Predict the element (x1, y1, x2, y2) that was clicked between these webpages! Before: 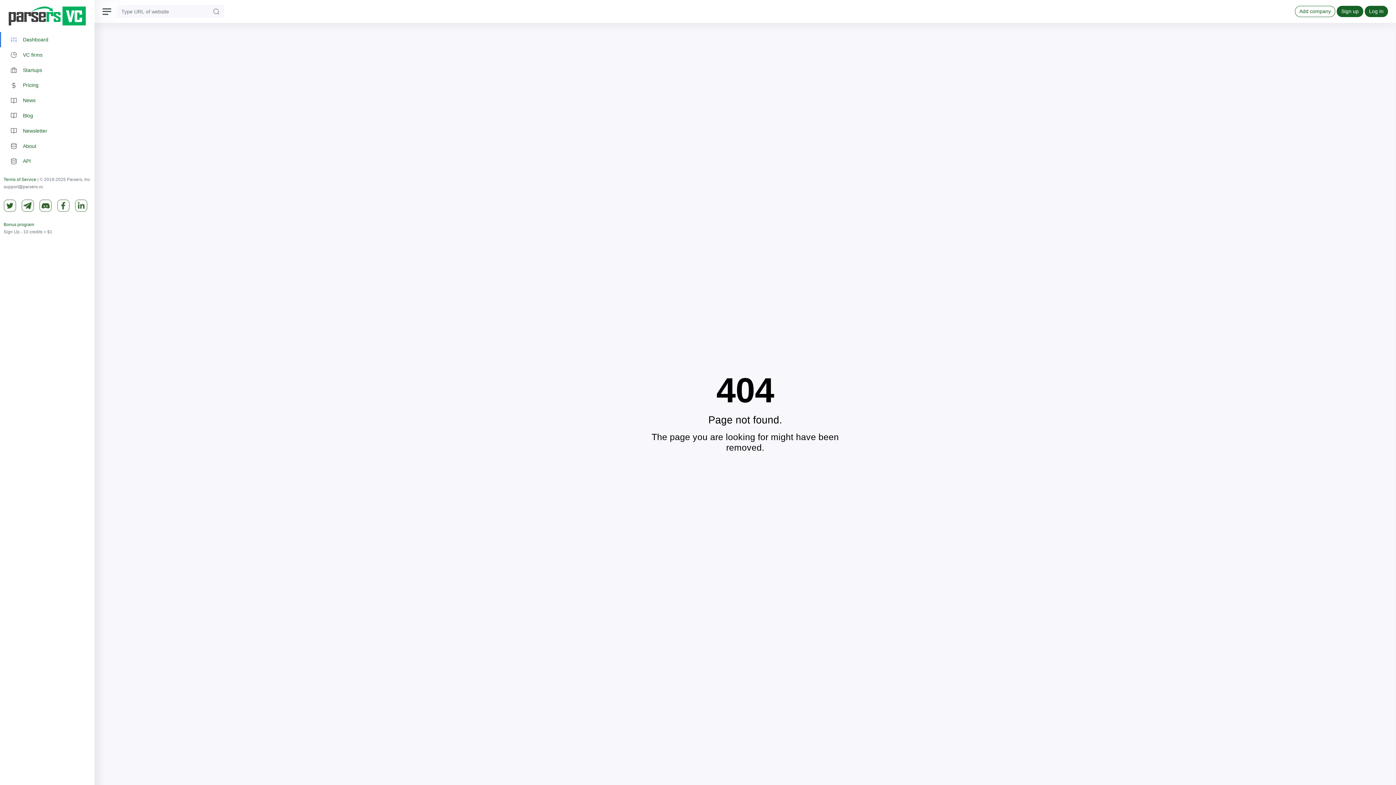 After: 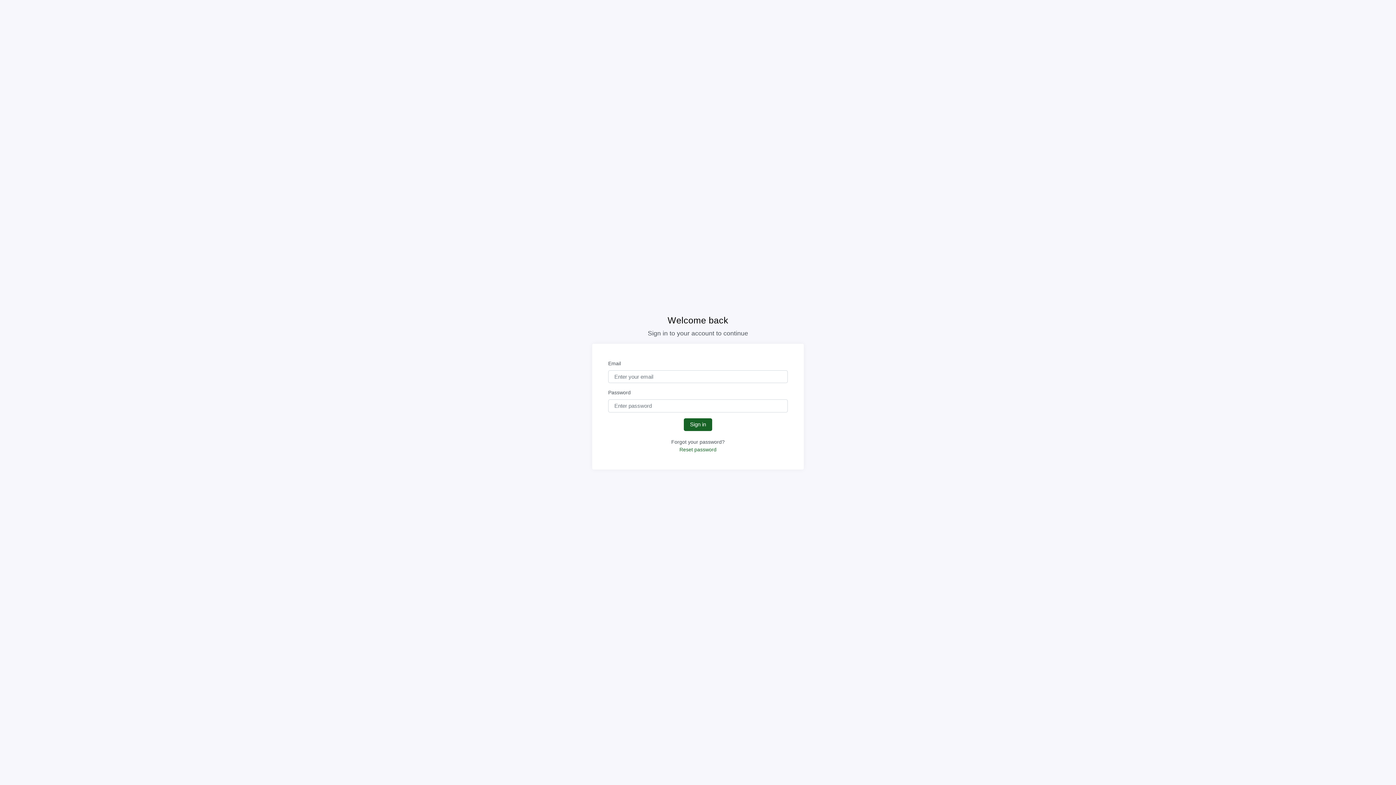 Action: label: Log In bbox: (1364, 5, 1388, 17)